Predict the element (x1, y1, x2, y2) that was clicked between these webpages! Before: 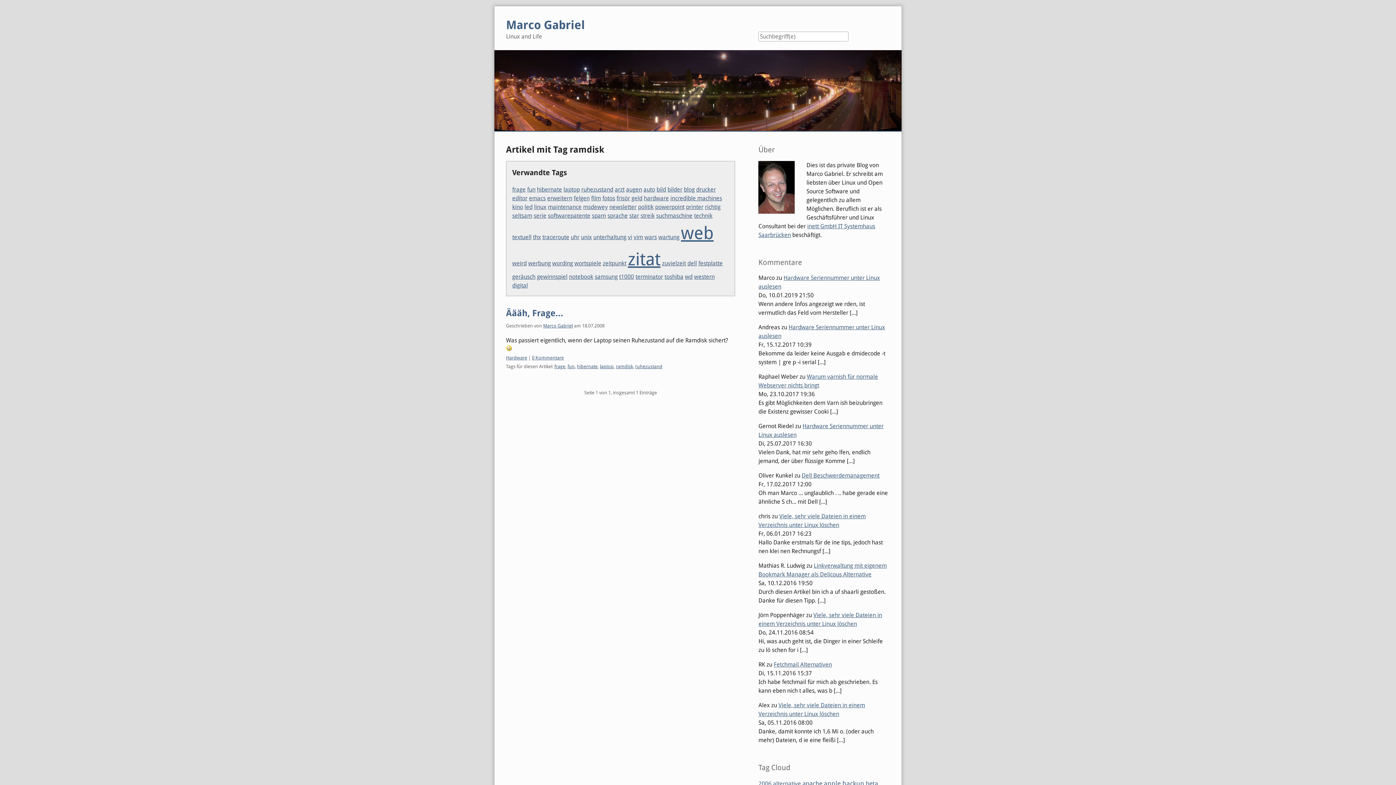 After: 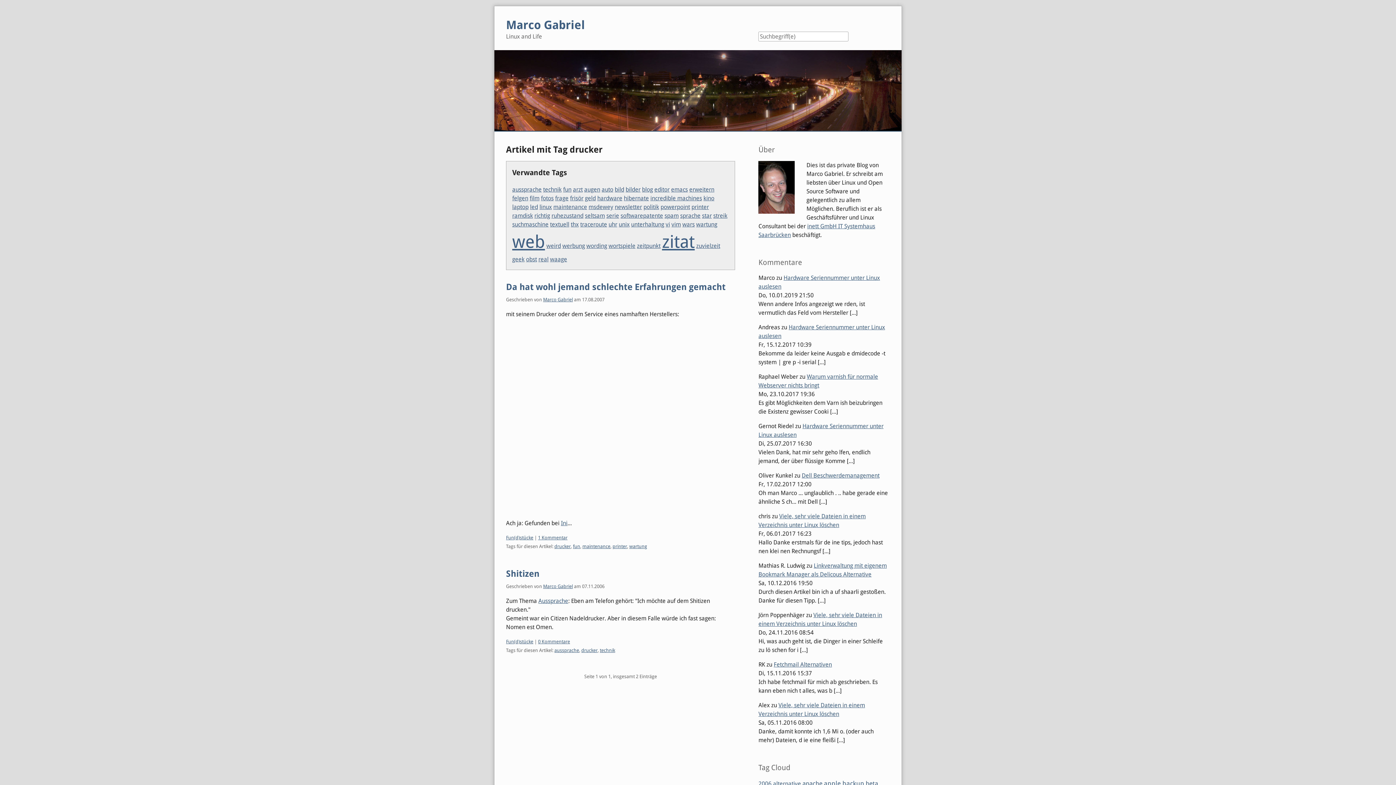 Action: label: drucker bbox: (696, 186, 716, 192)